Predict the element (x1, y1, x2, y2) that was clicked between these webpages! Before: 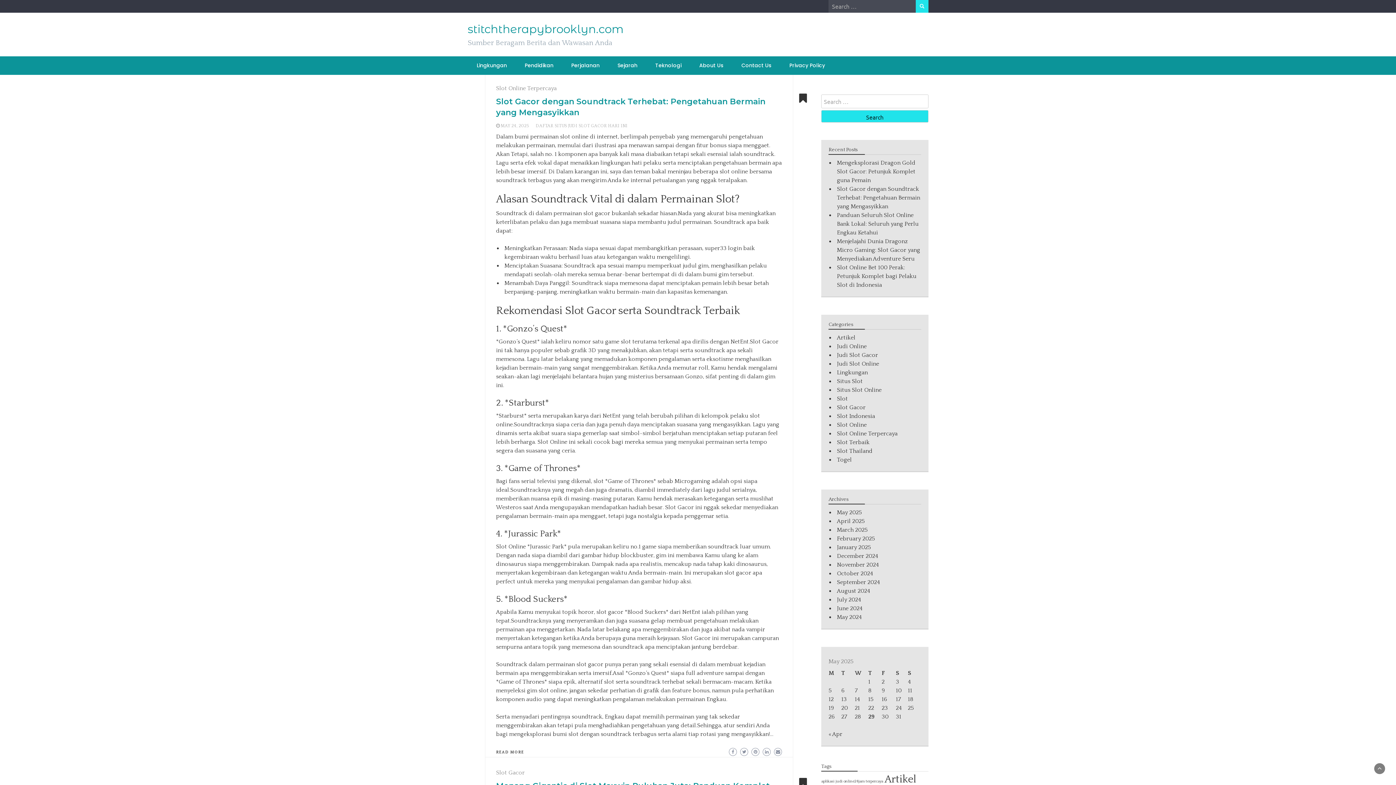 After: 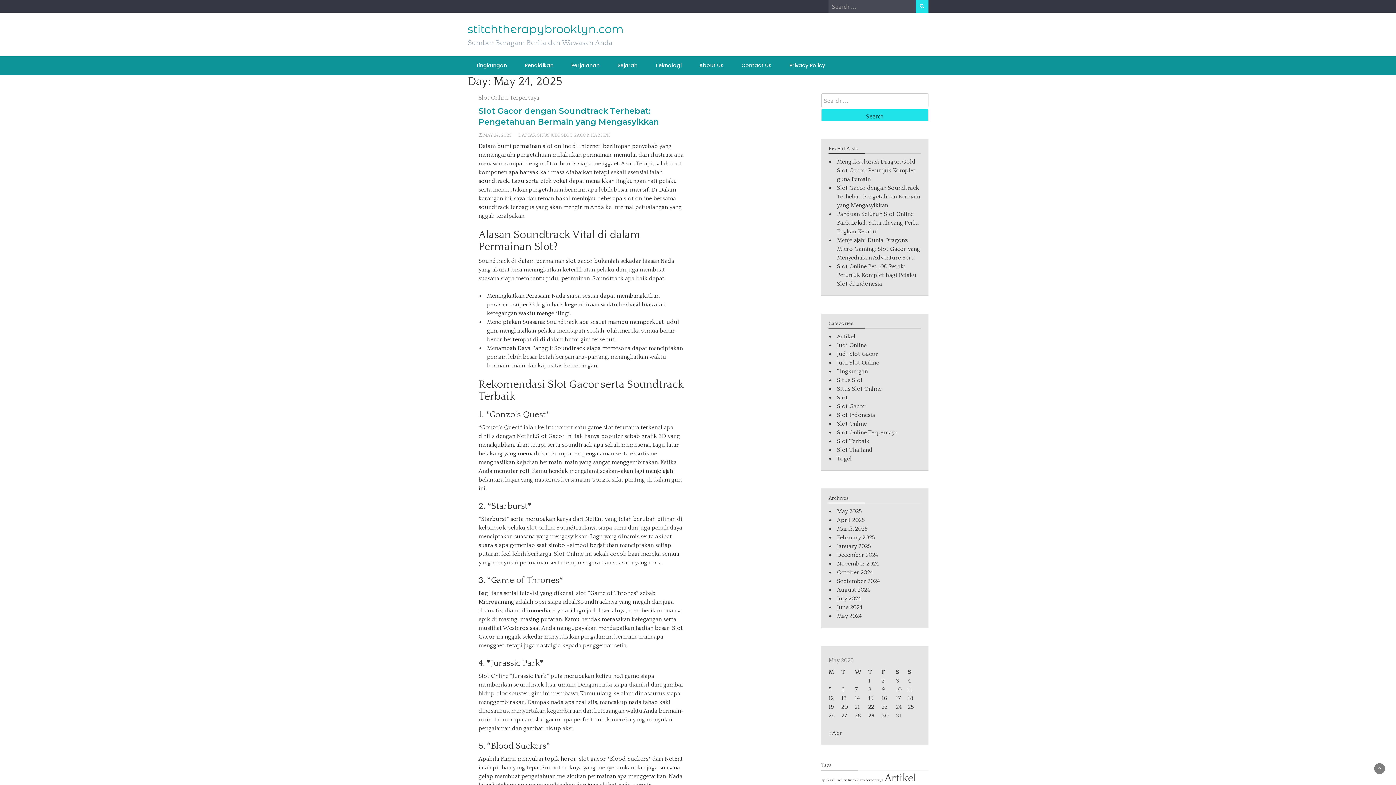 Action: bbox: (896, 705, 901, 711) label: Posts published on May 24, 2025